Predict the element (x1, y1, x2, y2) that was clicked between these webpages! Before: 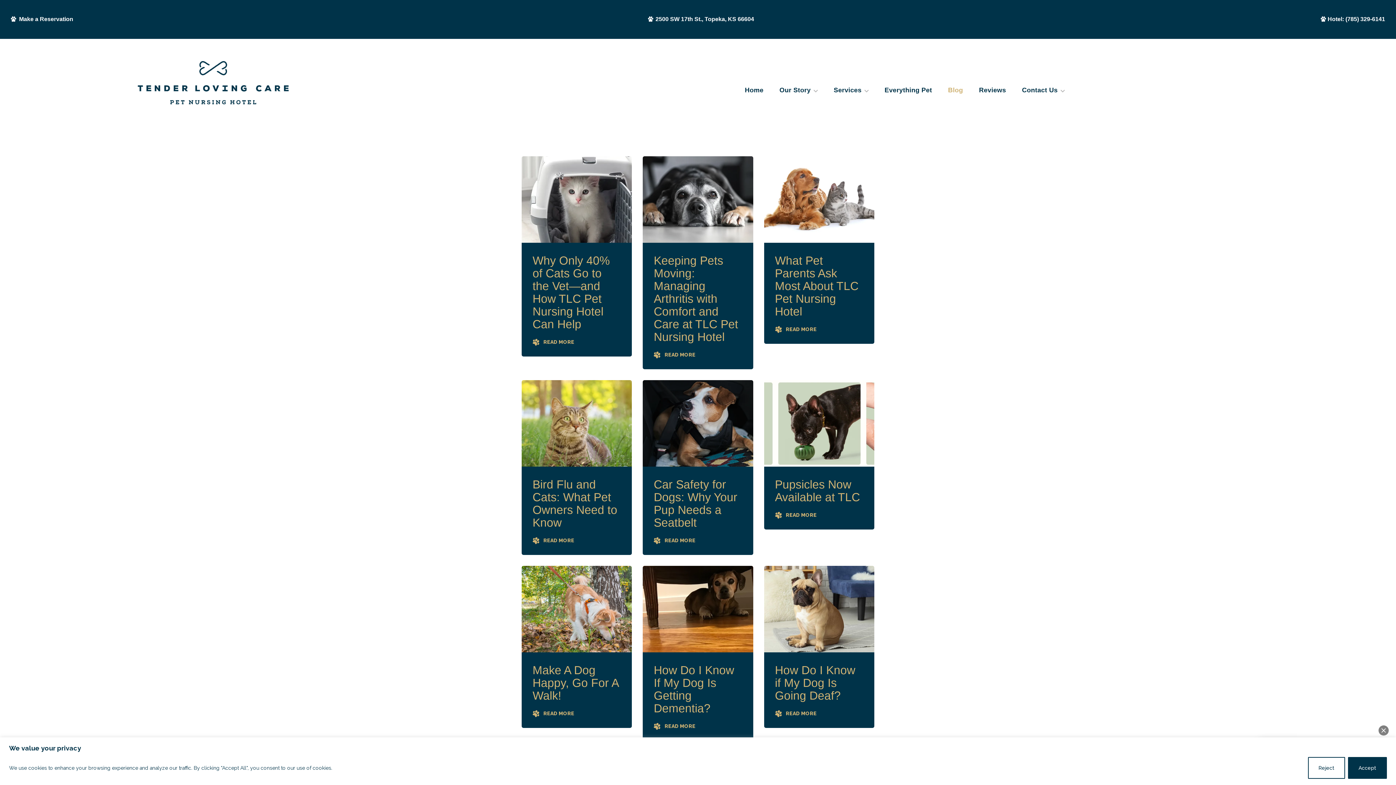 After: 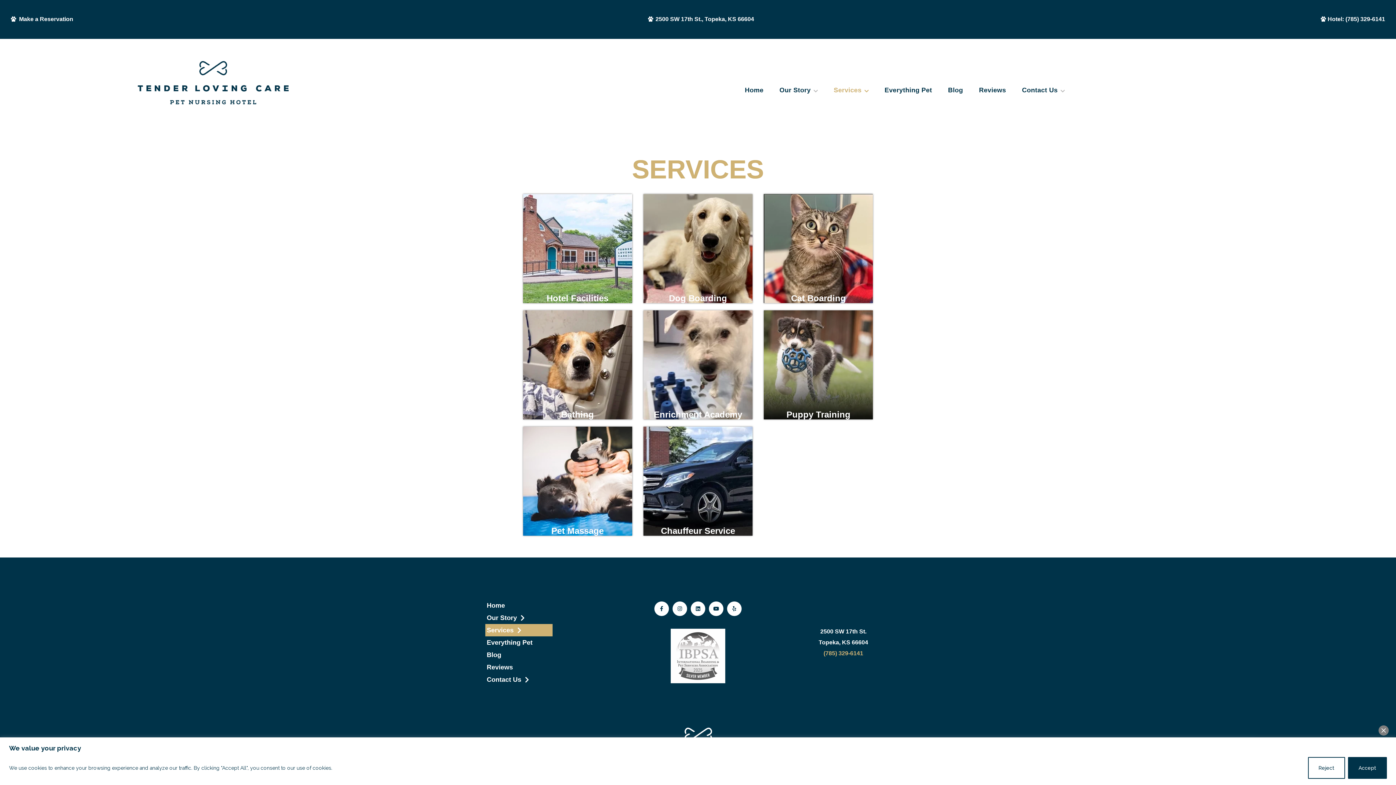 Action: bbox: (825, 72, 876, 108) label: Services